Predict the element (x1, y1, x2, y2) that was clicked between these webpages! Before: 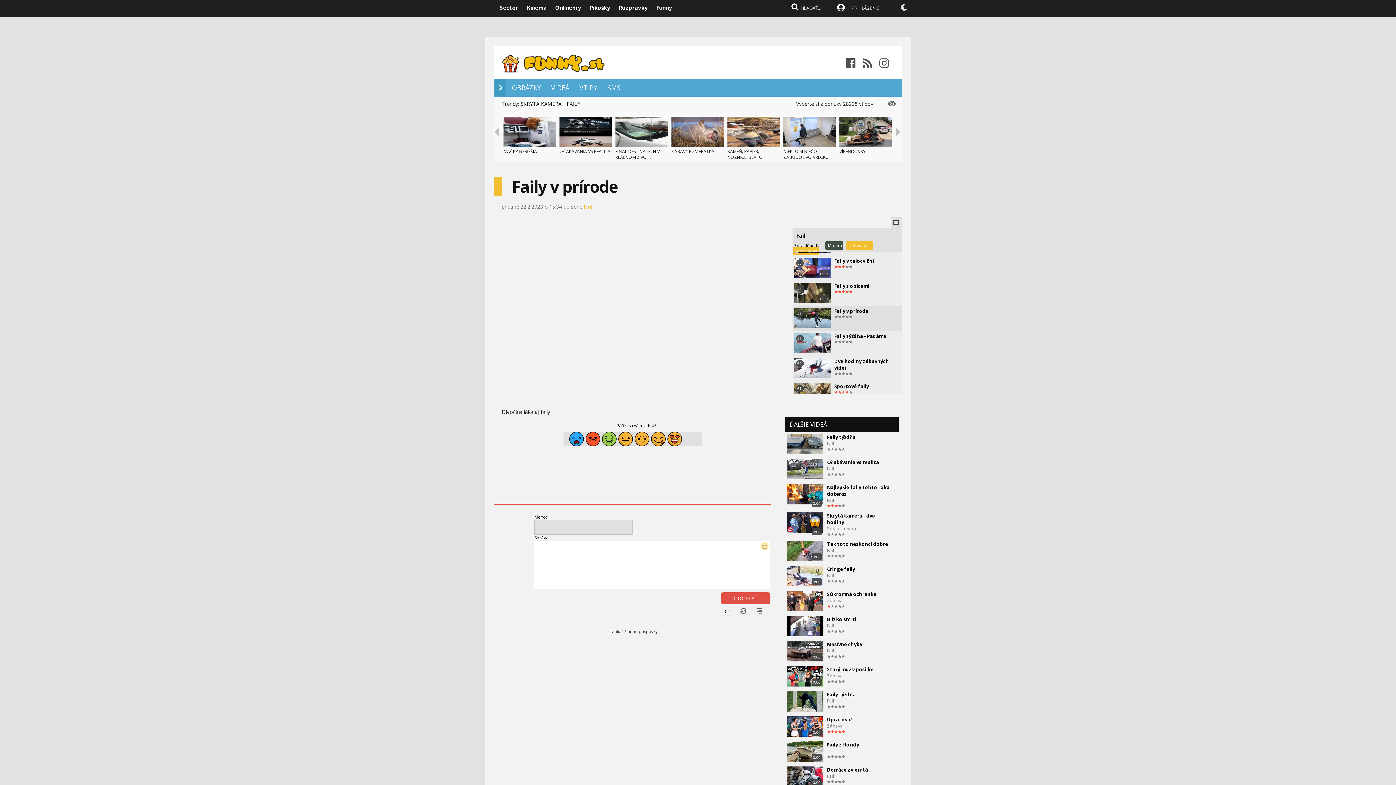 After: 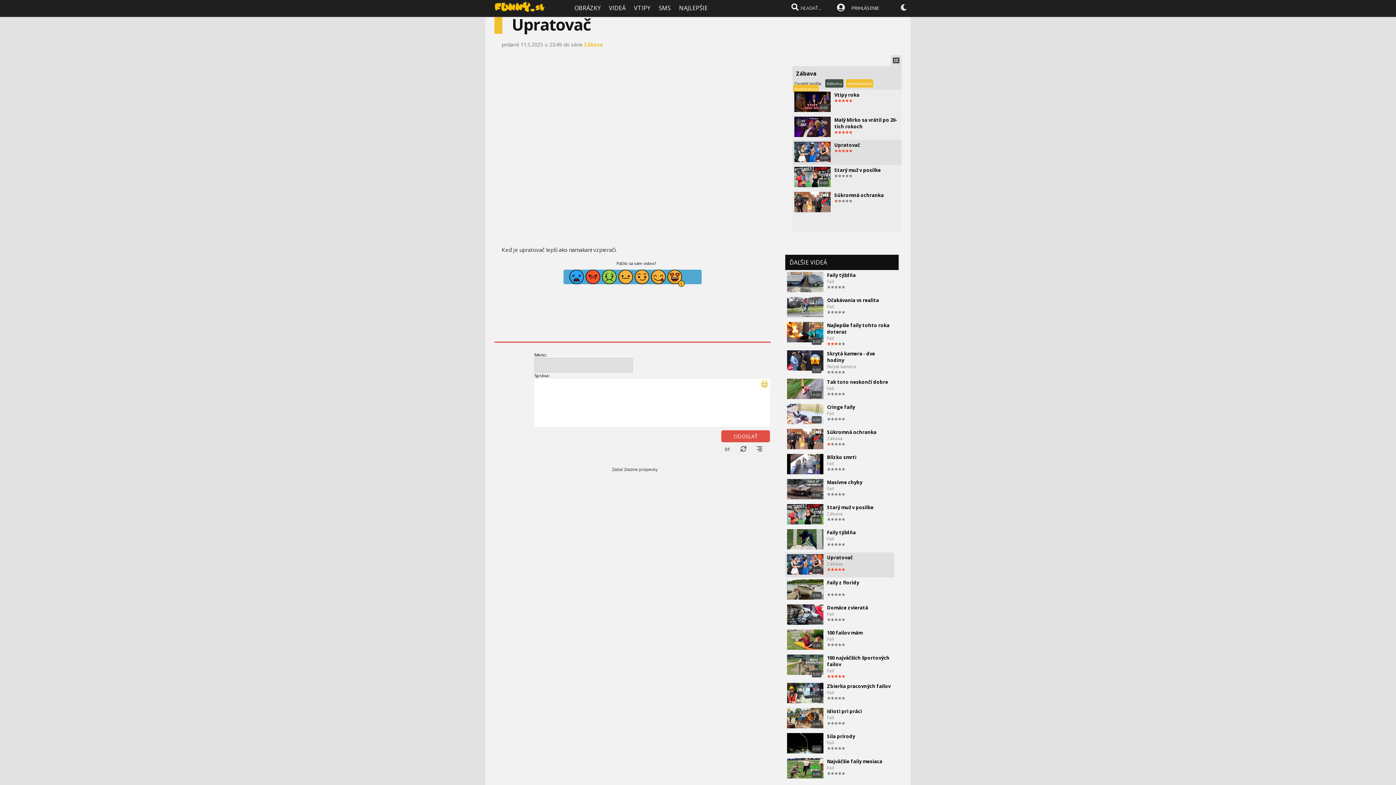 Action: bbox: (787, 732, 823, 738)